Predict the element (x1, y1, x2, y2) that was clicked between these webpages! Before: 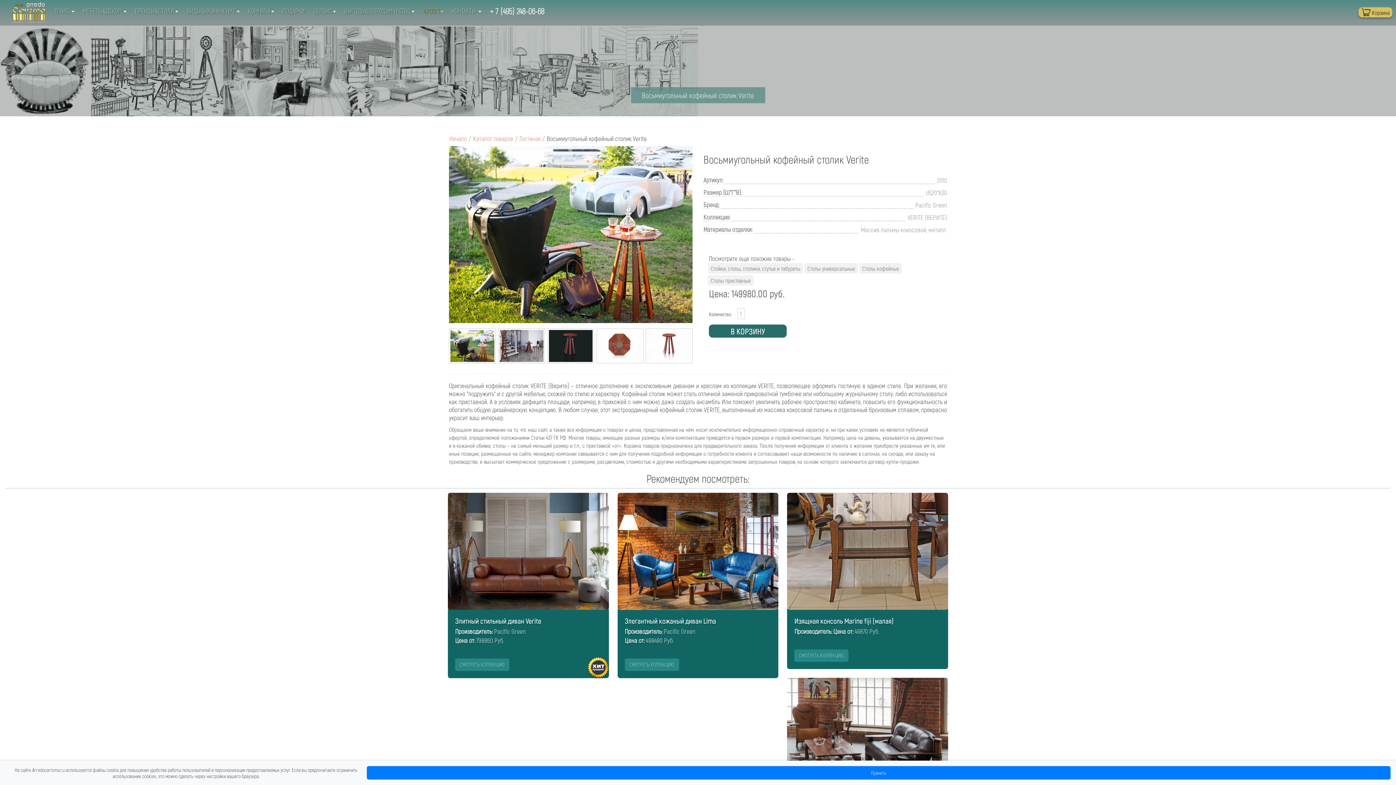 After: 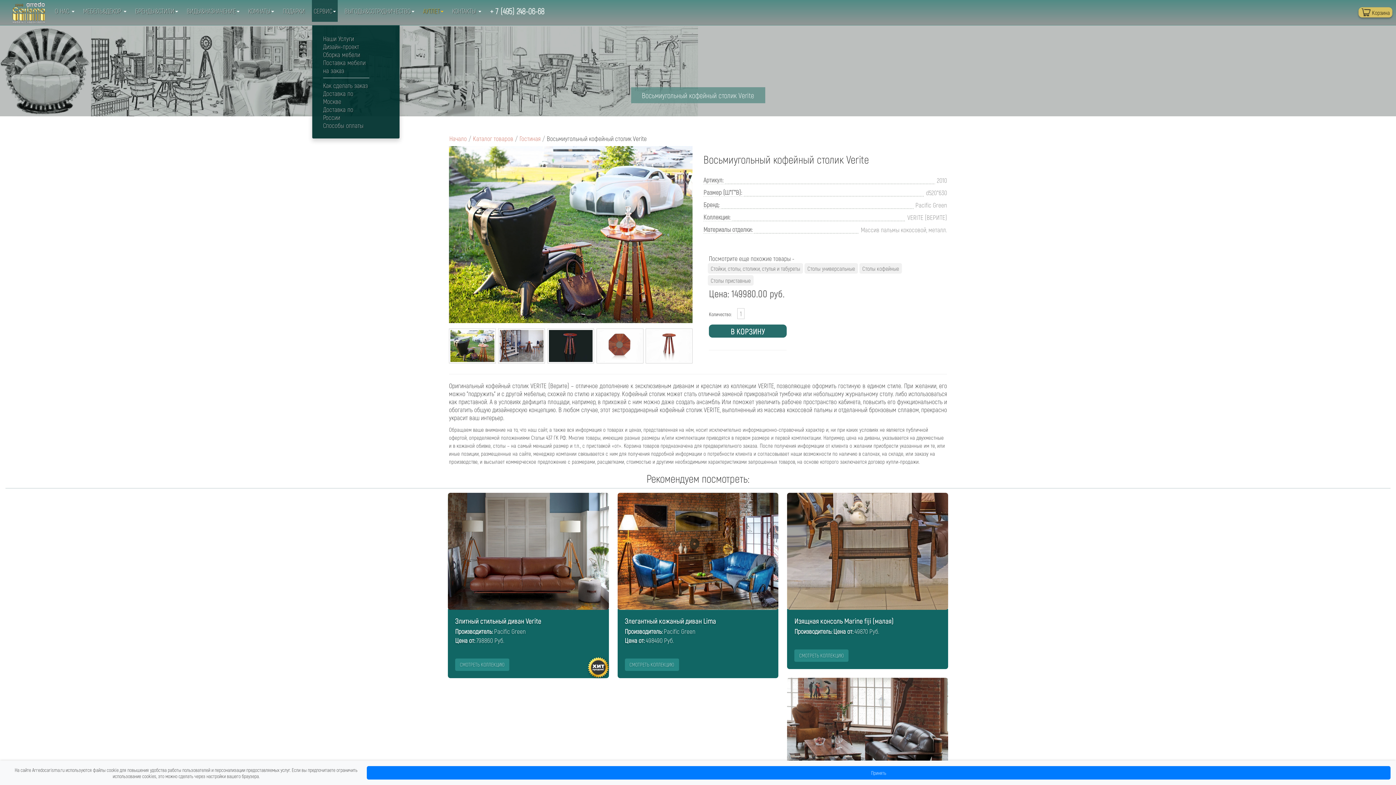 Action: bbox: (311, 0, 337, 21) label: СЕРВИС